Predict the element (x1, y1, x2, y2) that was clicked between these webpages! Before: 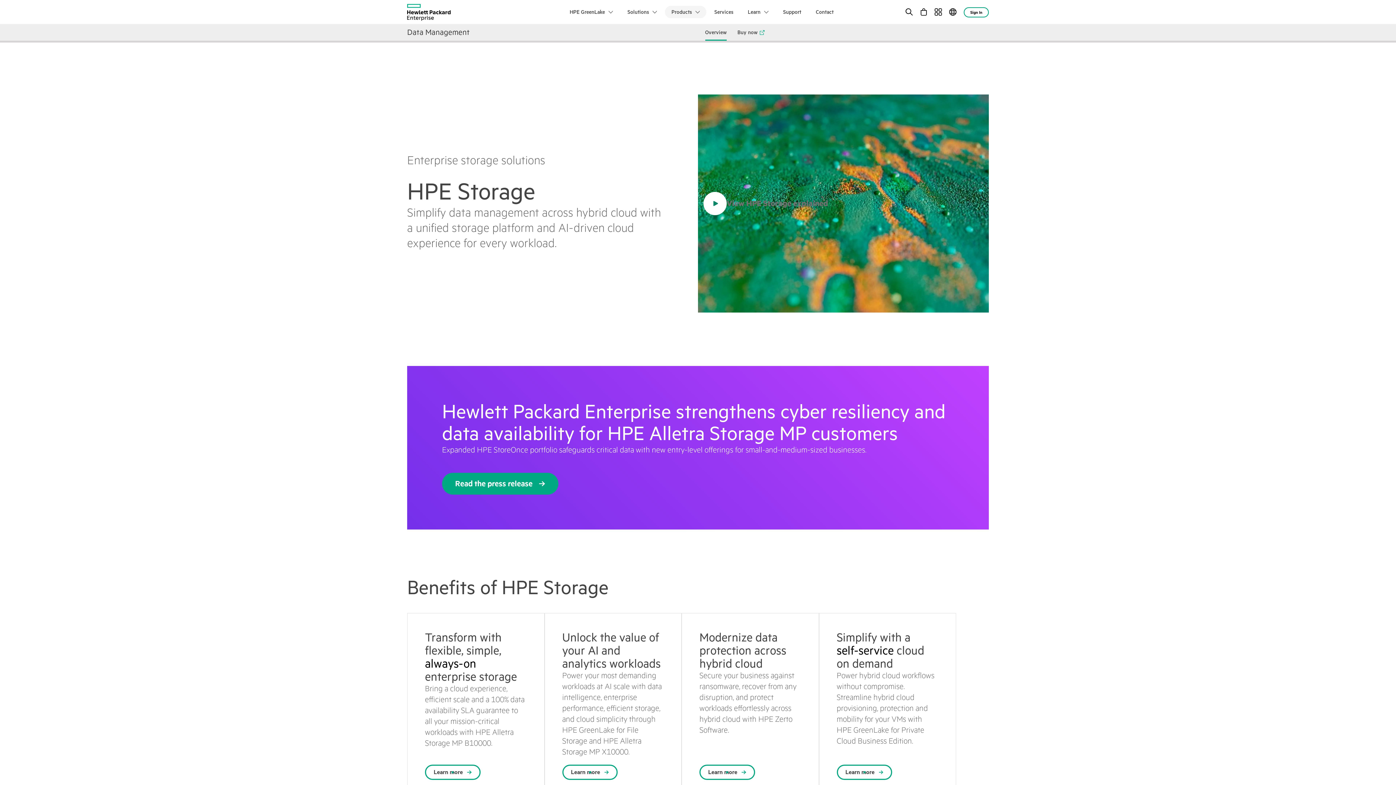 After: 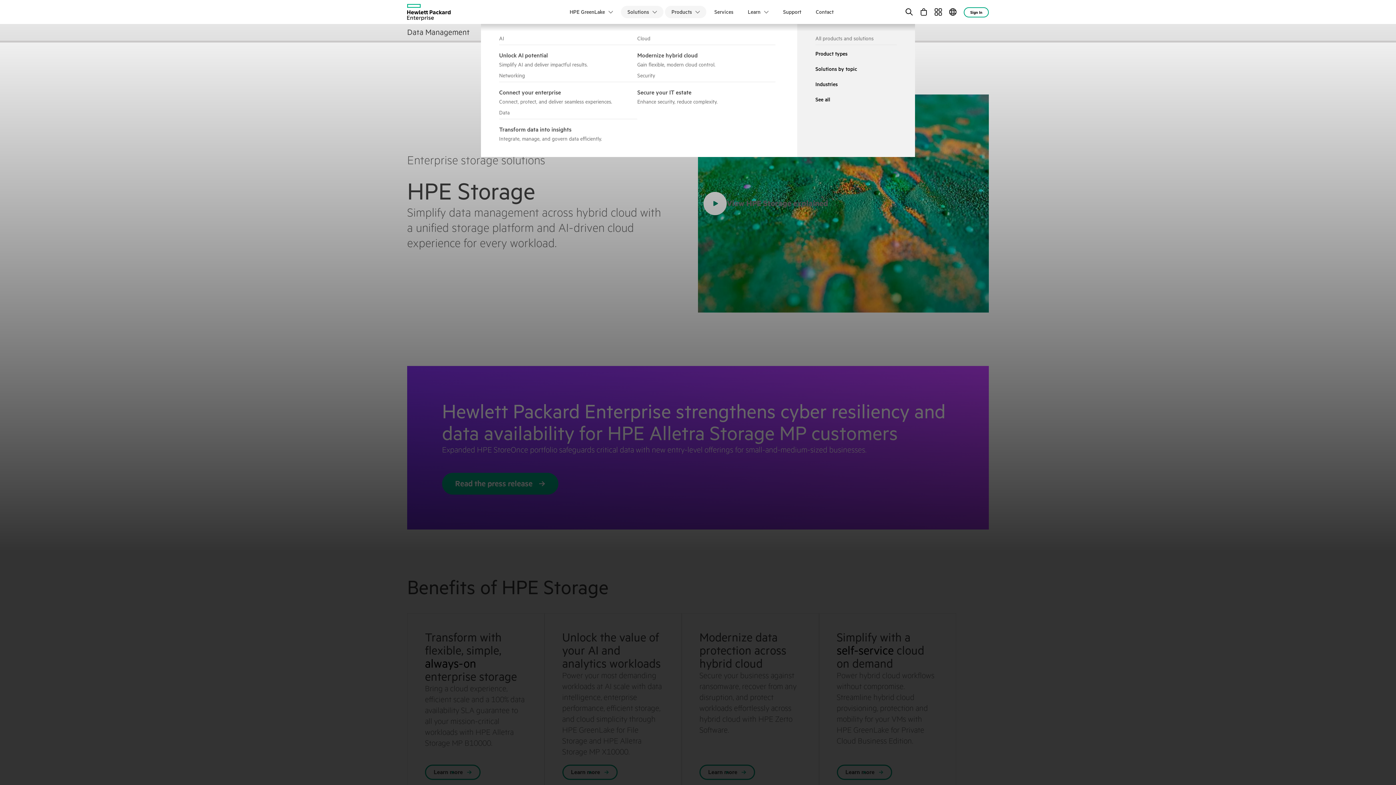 Action: label: Solutions bbox: (621, 5, 663, 18)